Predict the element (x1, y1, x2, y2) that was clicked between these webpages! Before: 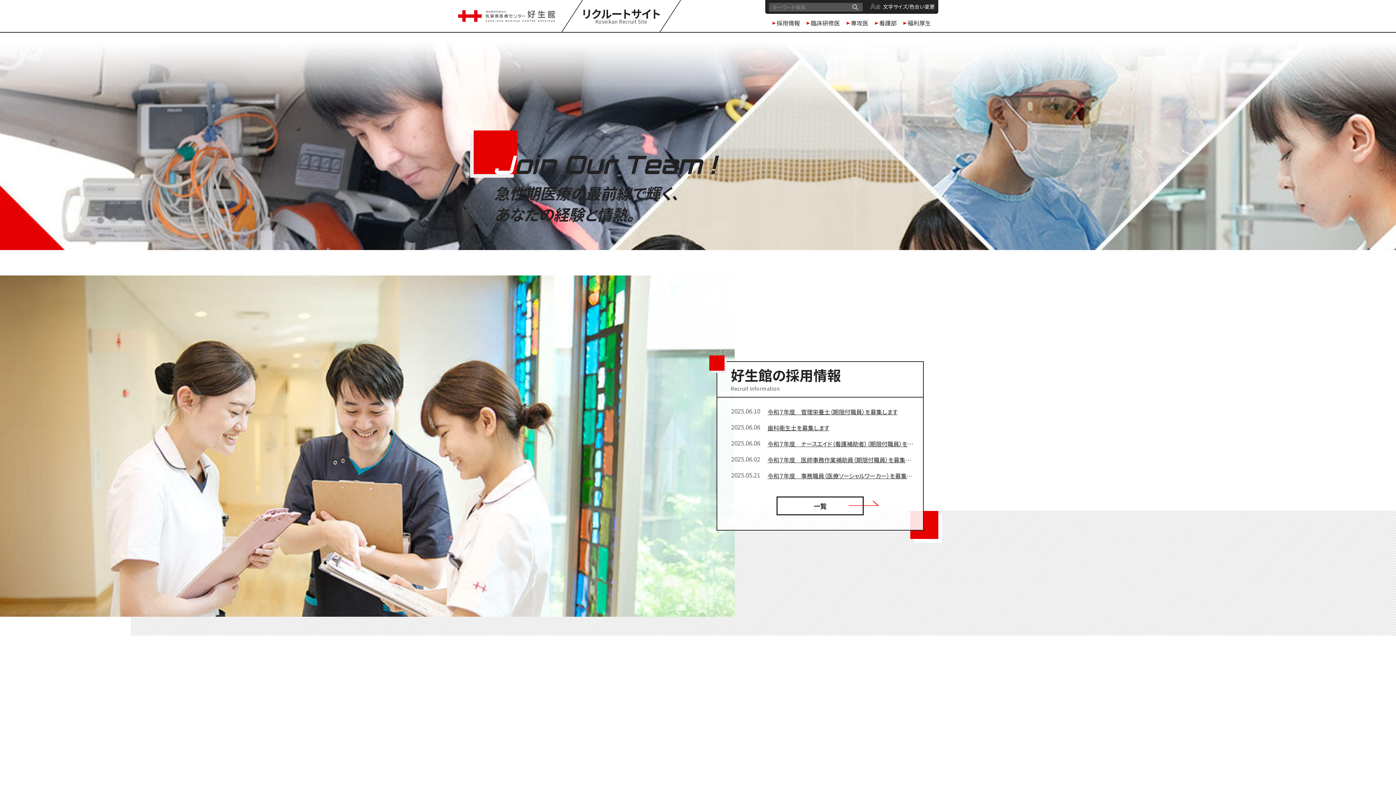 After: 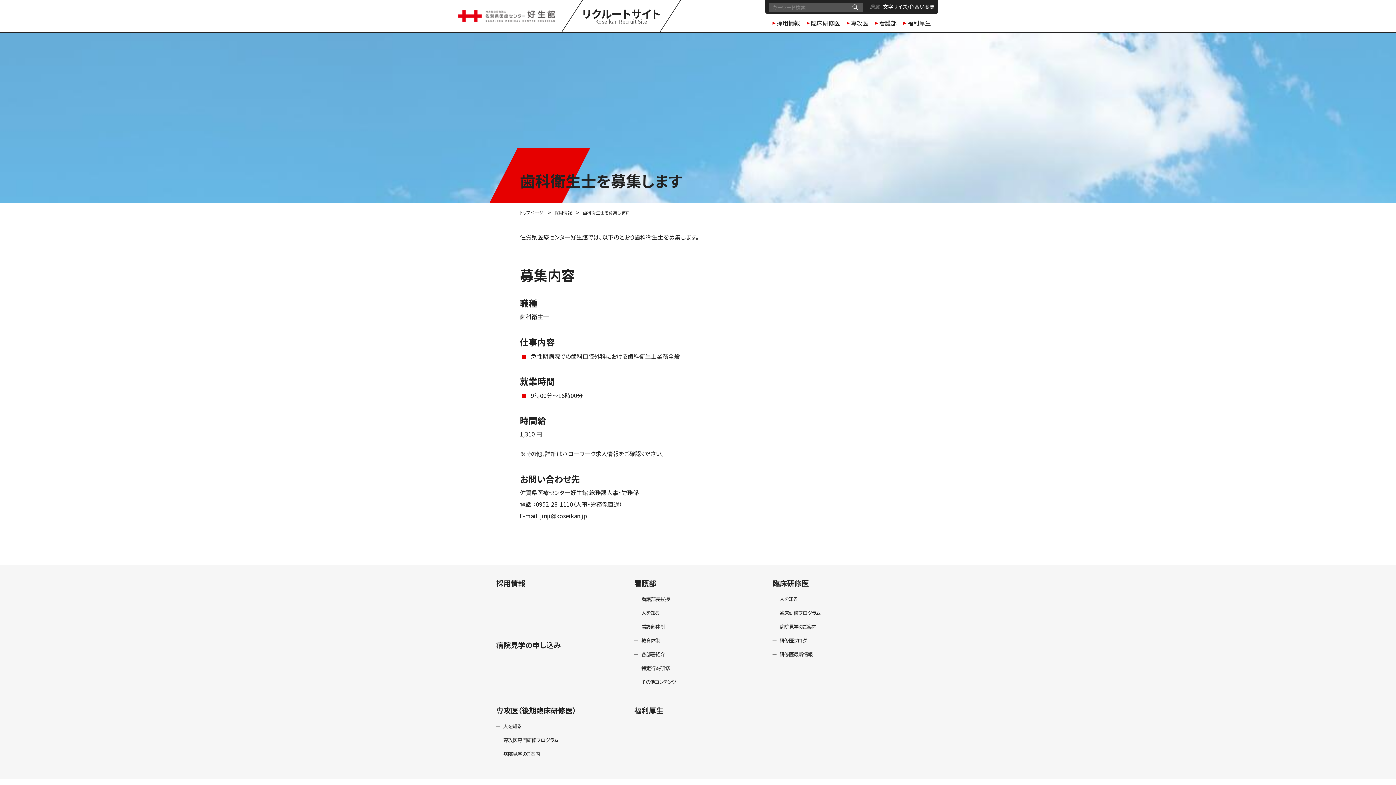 Action: label: 歯科衛生士を募集します bbox: (767, 423, 829, 433)